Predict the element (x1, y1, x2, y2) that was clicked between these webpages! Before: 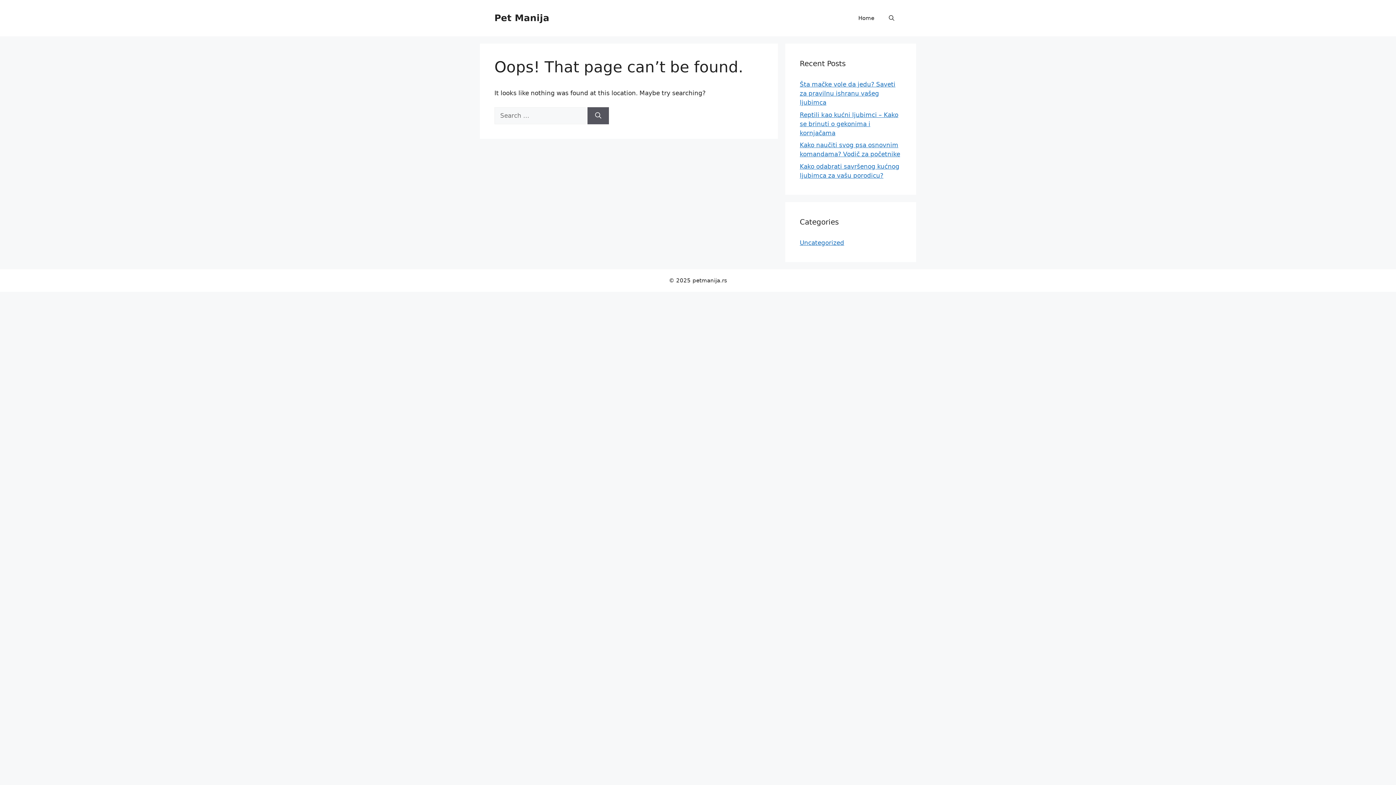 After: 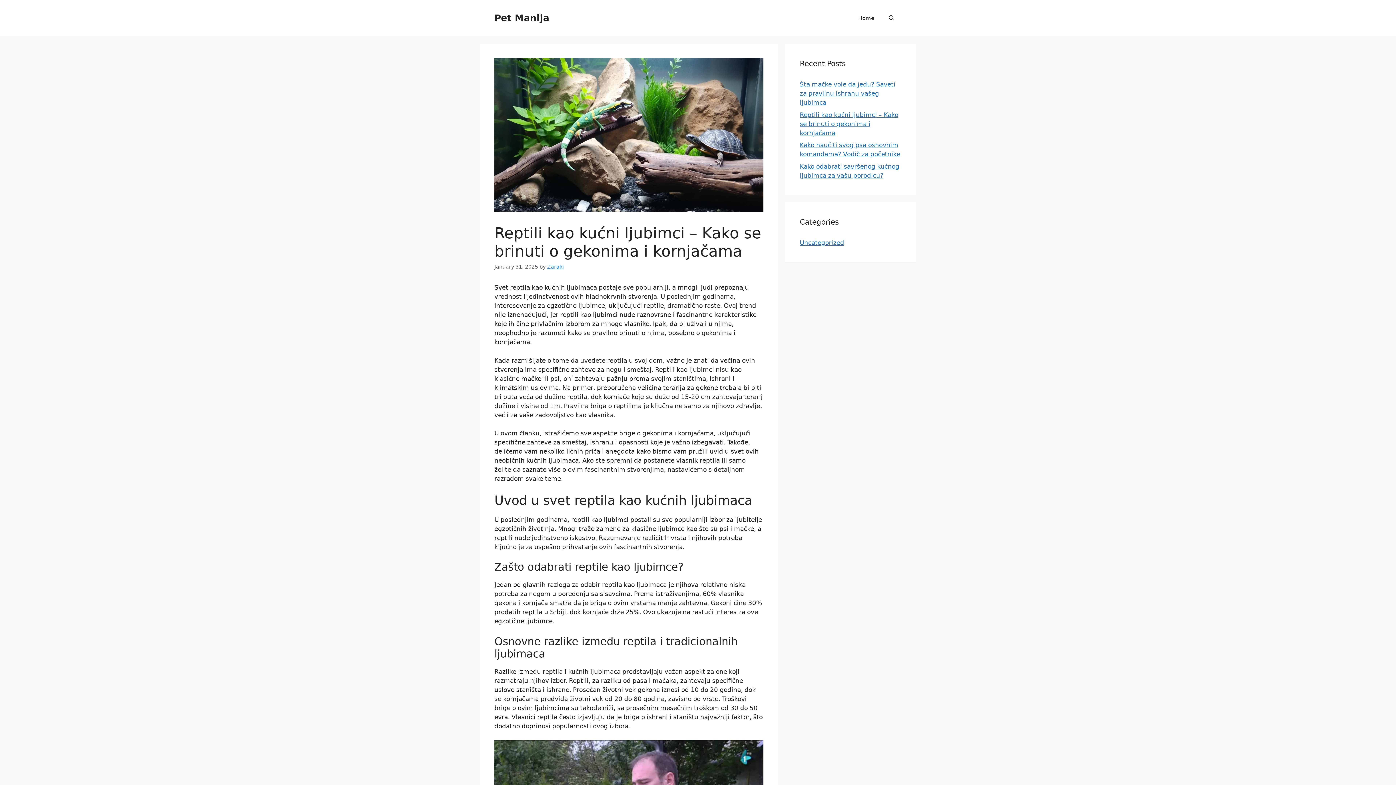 Action: bbox: (800, 111, 898, 136) label: Reptili kao kućni ljubimci – Kako se brinuti o gekonima i kornjačama